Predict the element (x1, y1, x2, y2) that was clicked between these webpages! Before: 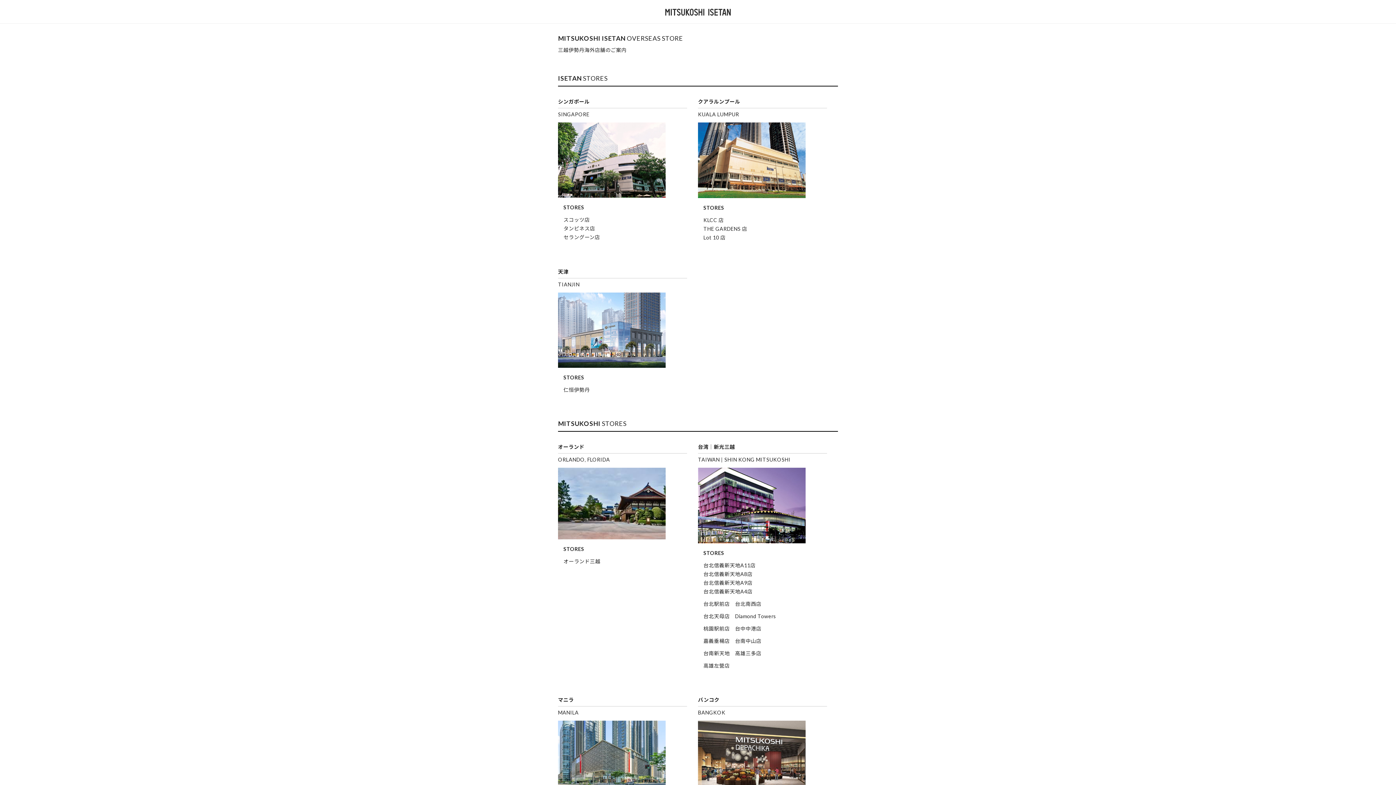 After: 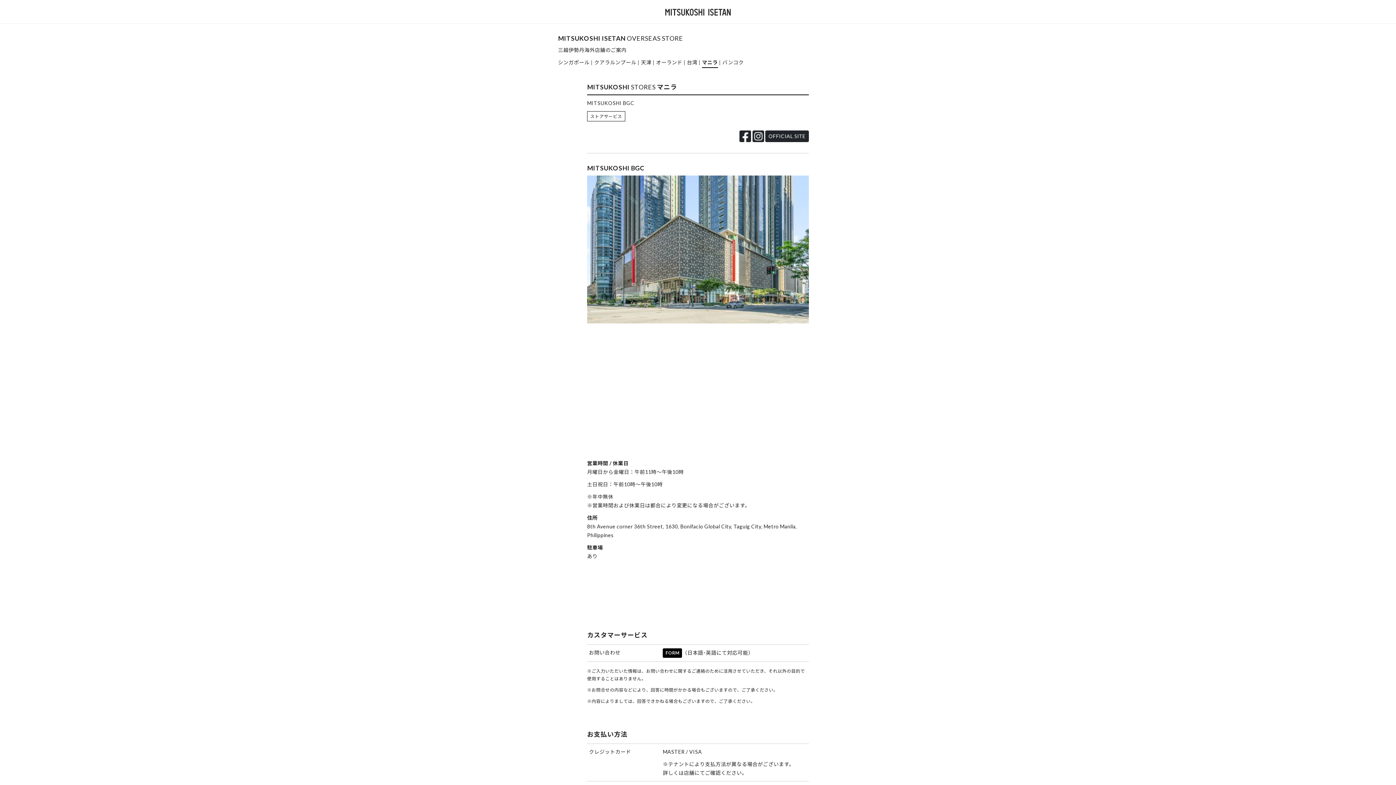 Action: bbox: (558, 685, 698, 834)